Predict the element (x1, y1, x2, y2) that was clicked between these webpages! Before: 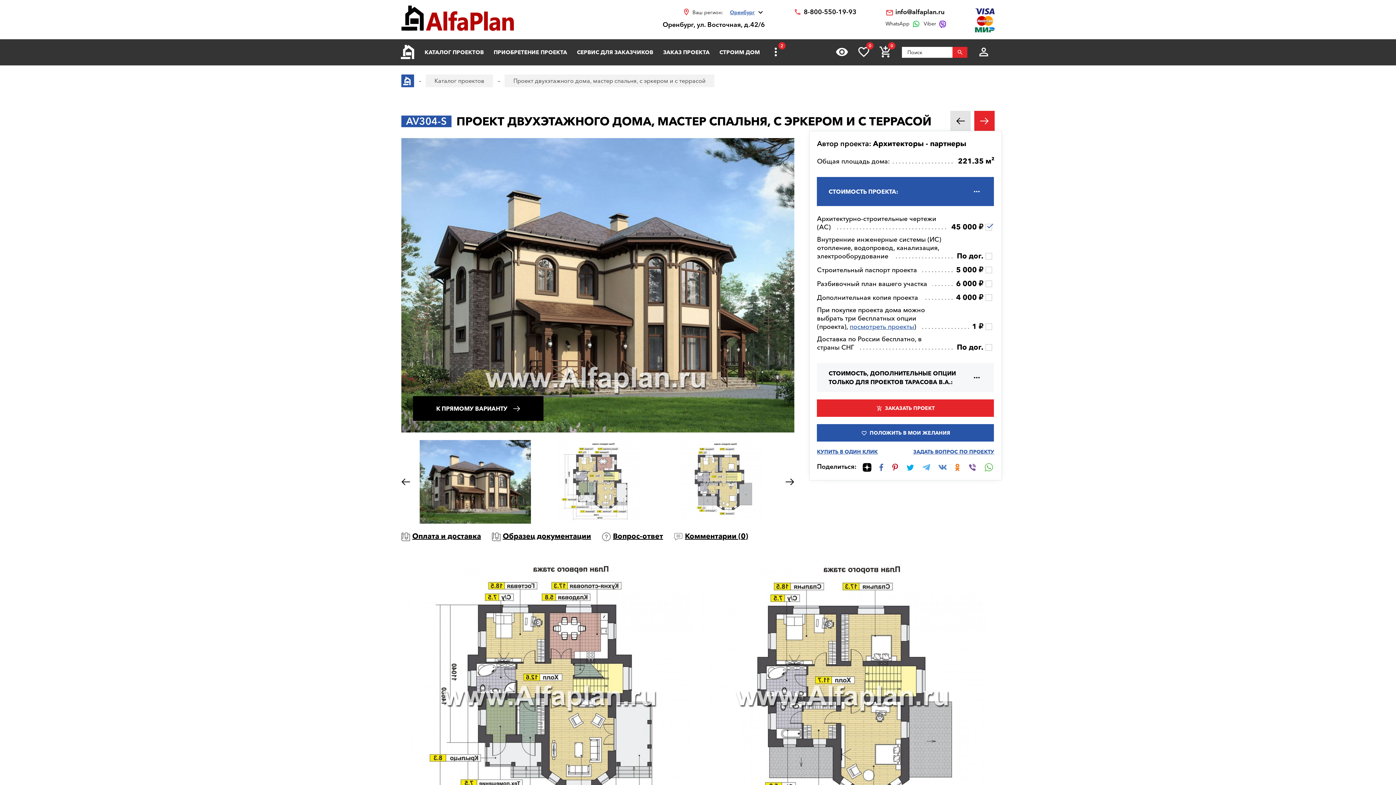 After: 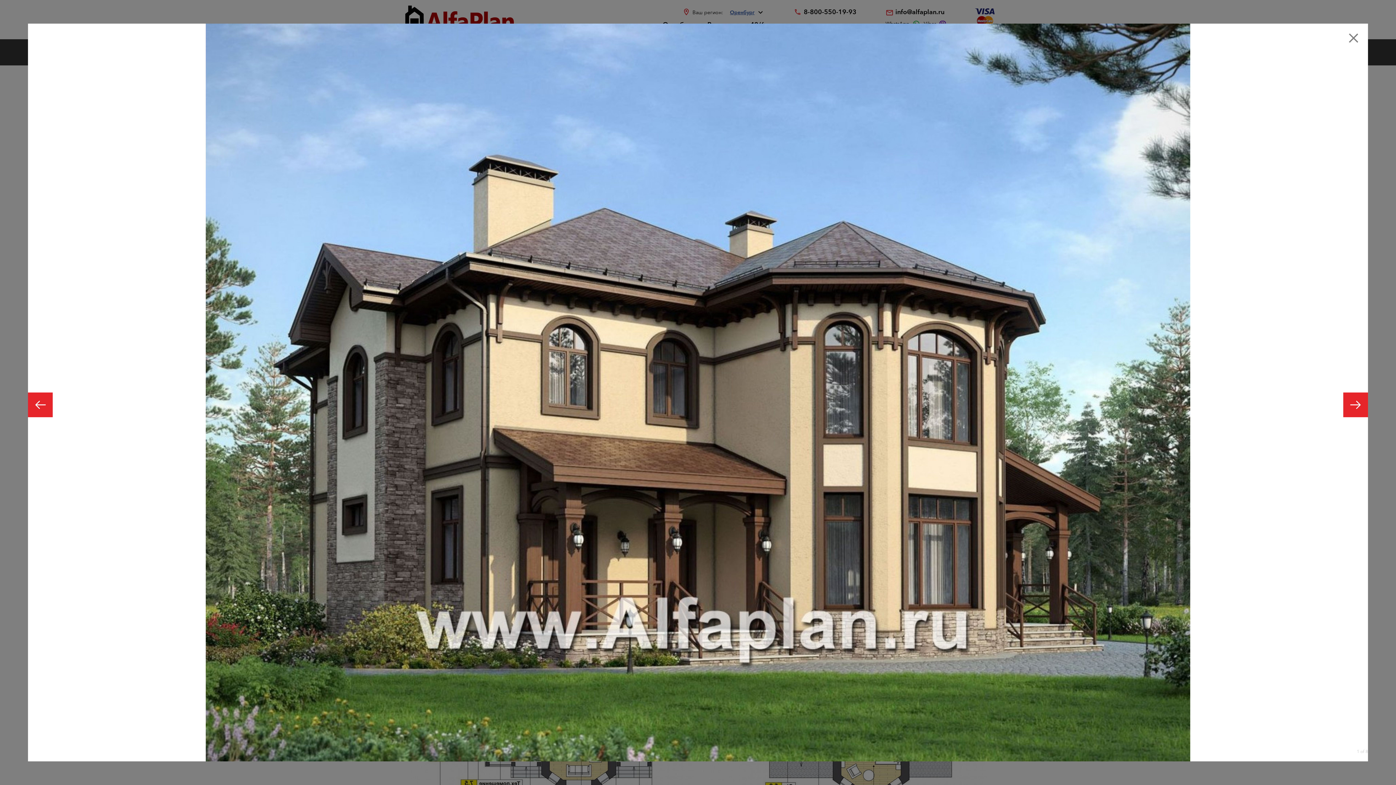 Action: bbox: (401, 138, 794, 432)